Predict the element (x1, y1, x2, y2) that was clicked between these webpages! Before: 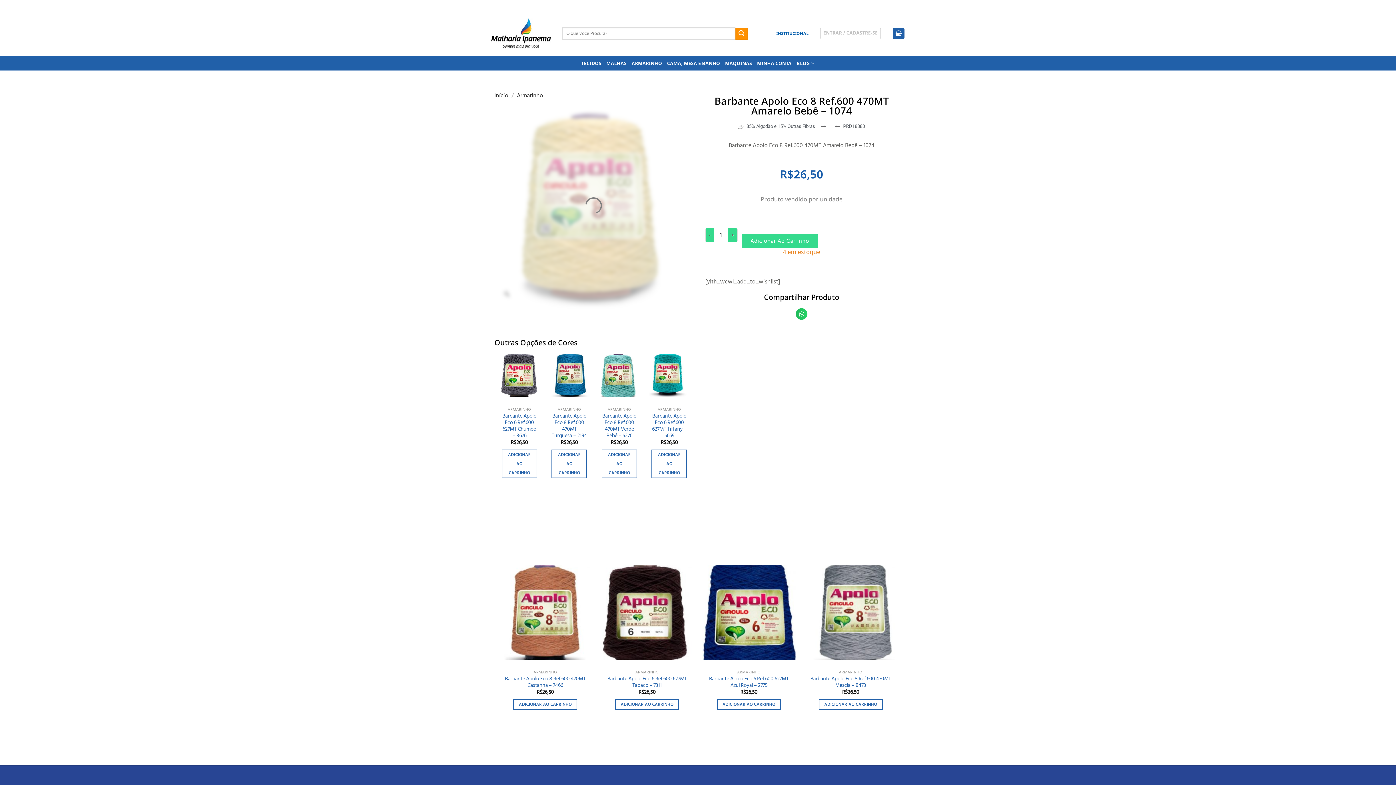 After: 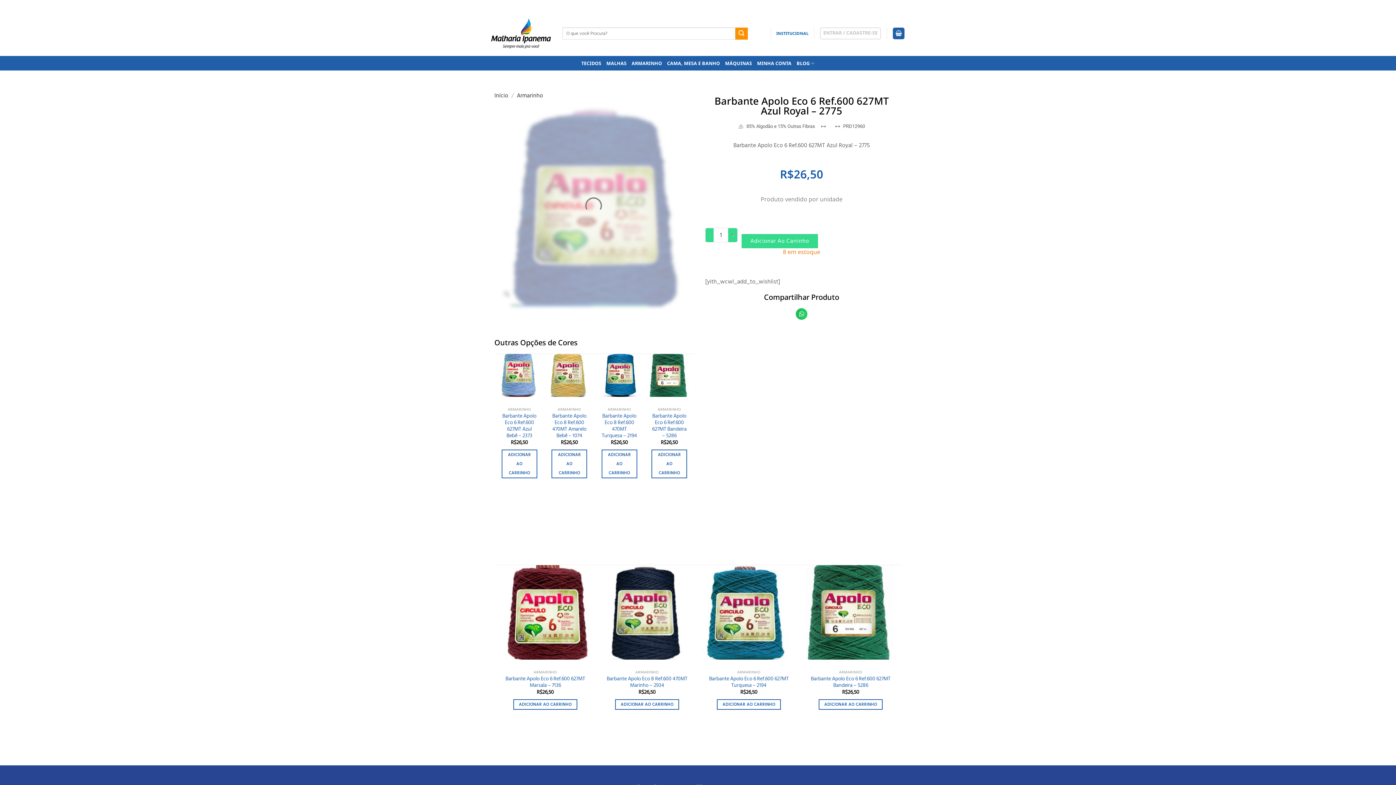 Action: label: Barbante Apolo Eco 6 Ref.600 627MT Azul Royal – 2775 bbox: (705, 675, 792, 689)